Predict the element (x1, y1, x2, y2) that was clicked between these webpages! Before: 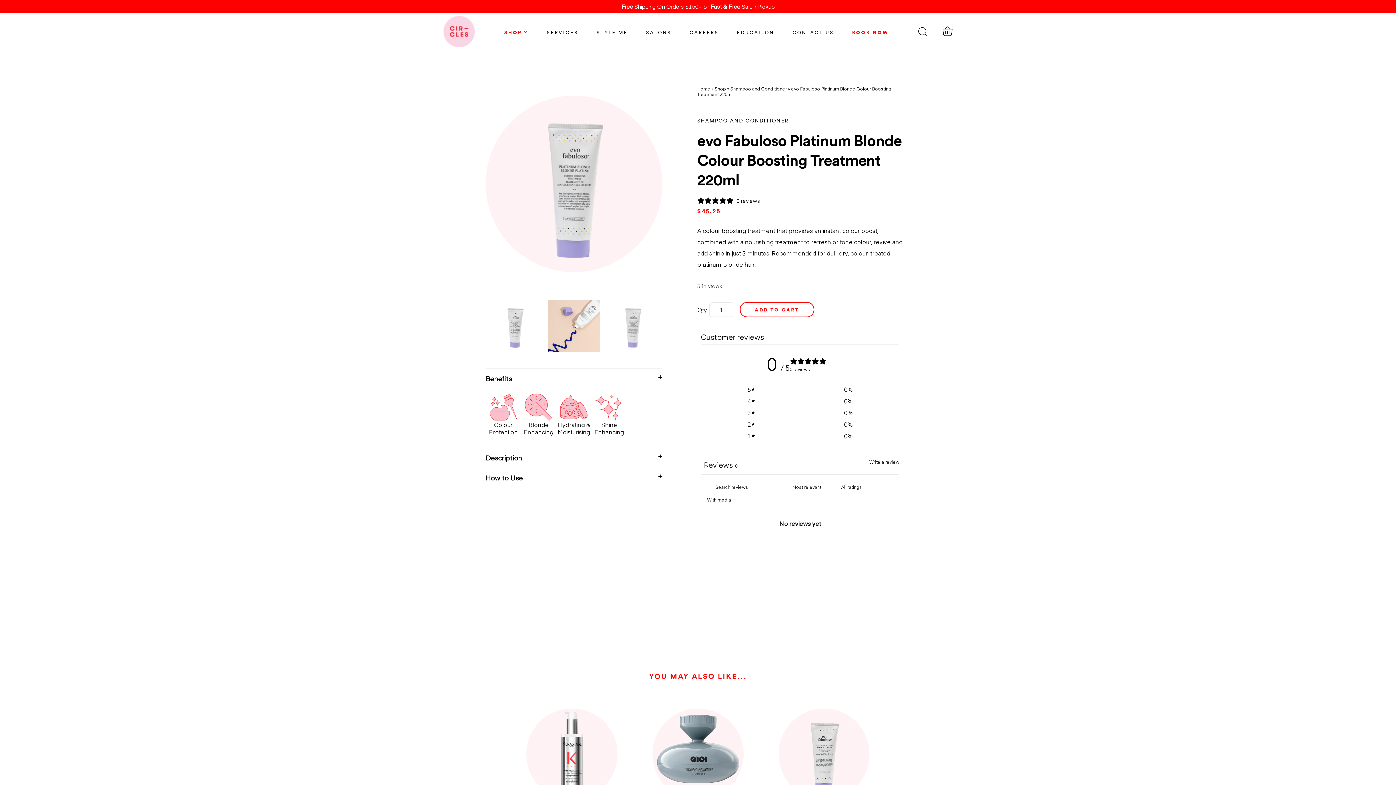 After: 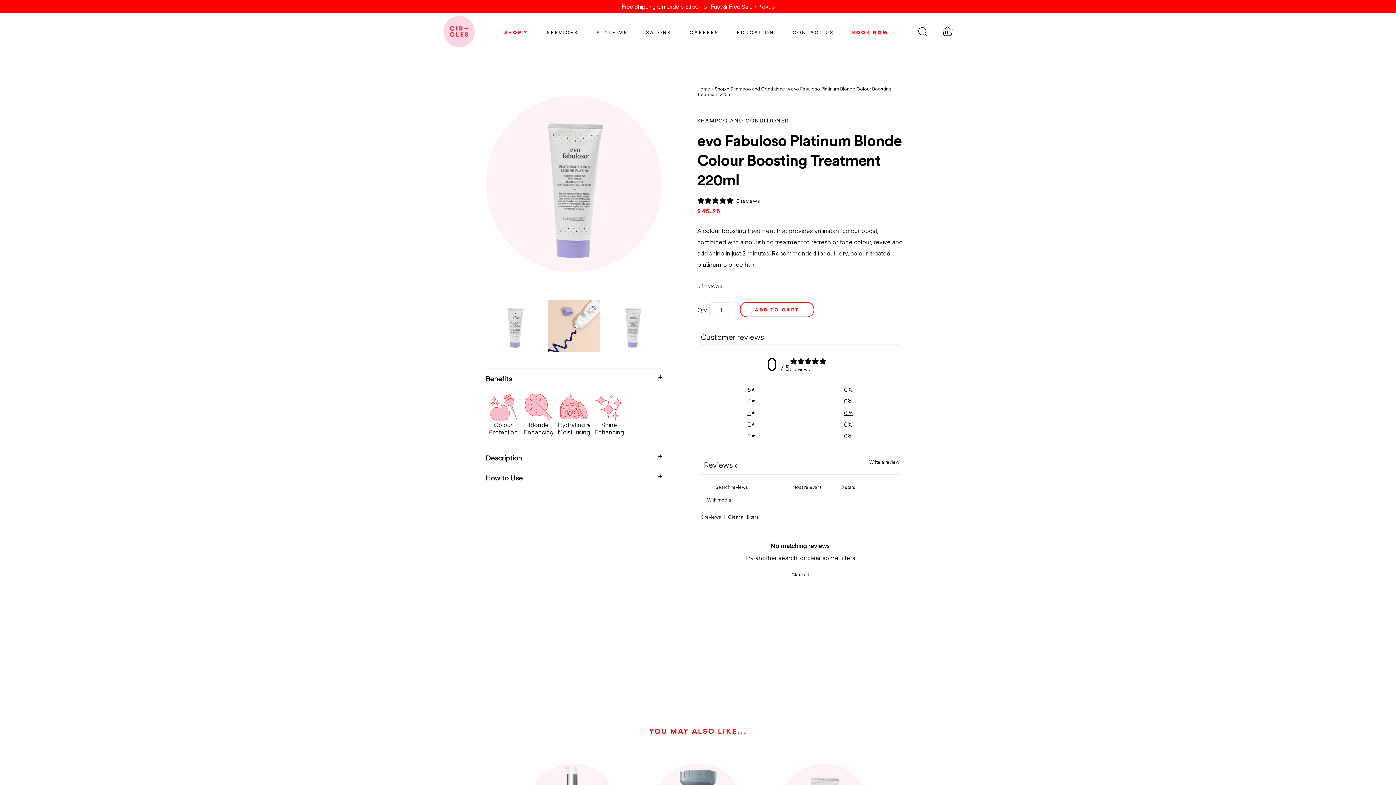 Action: label: 3
0% bbox: (747, 409, 853, 416)